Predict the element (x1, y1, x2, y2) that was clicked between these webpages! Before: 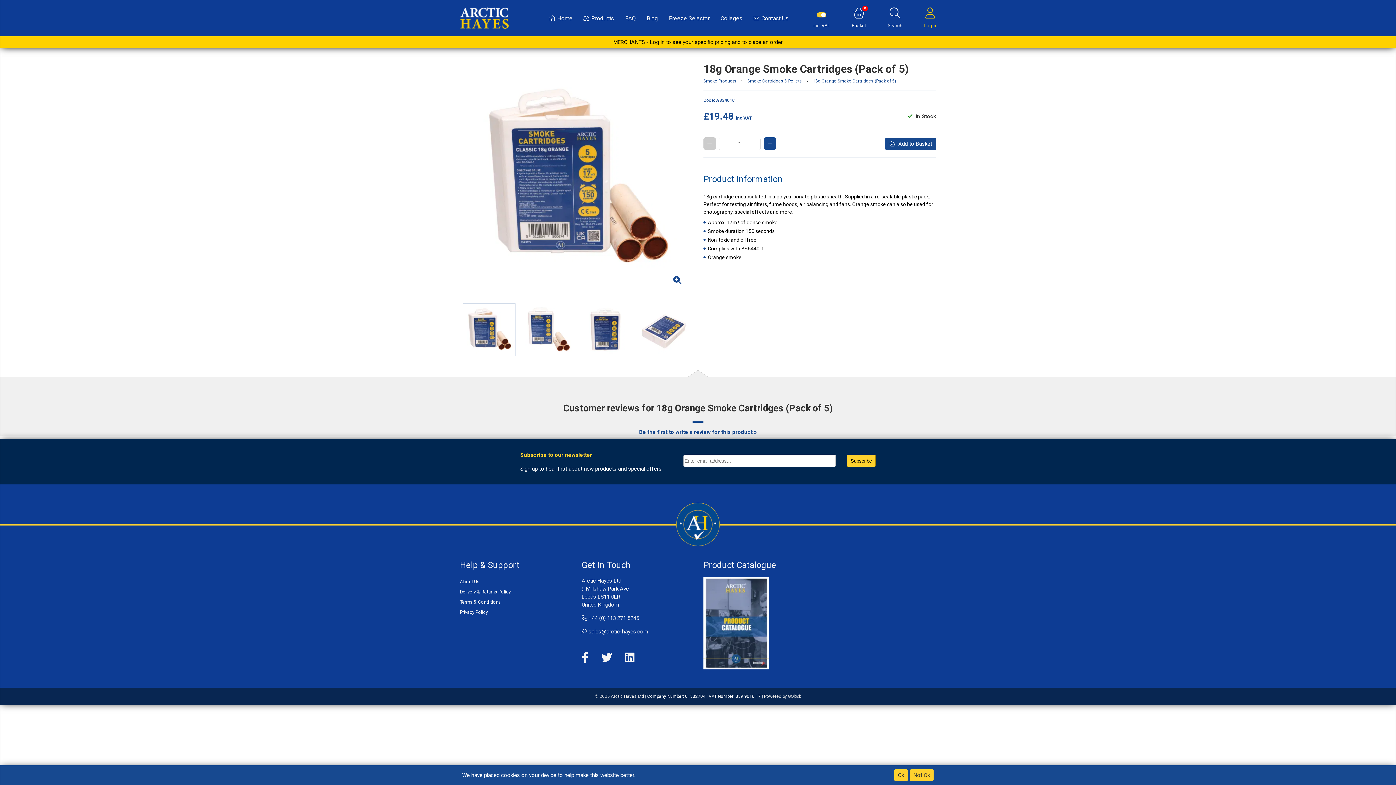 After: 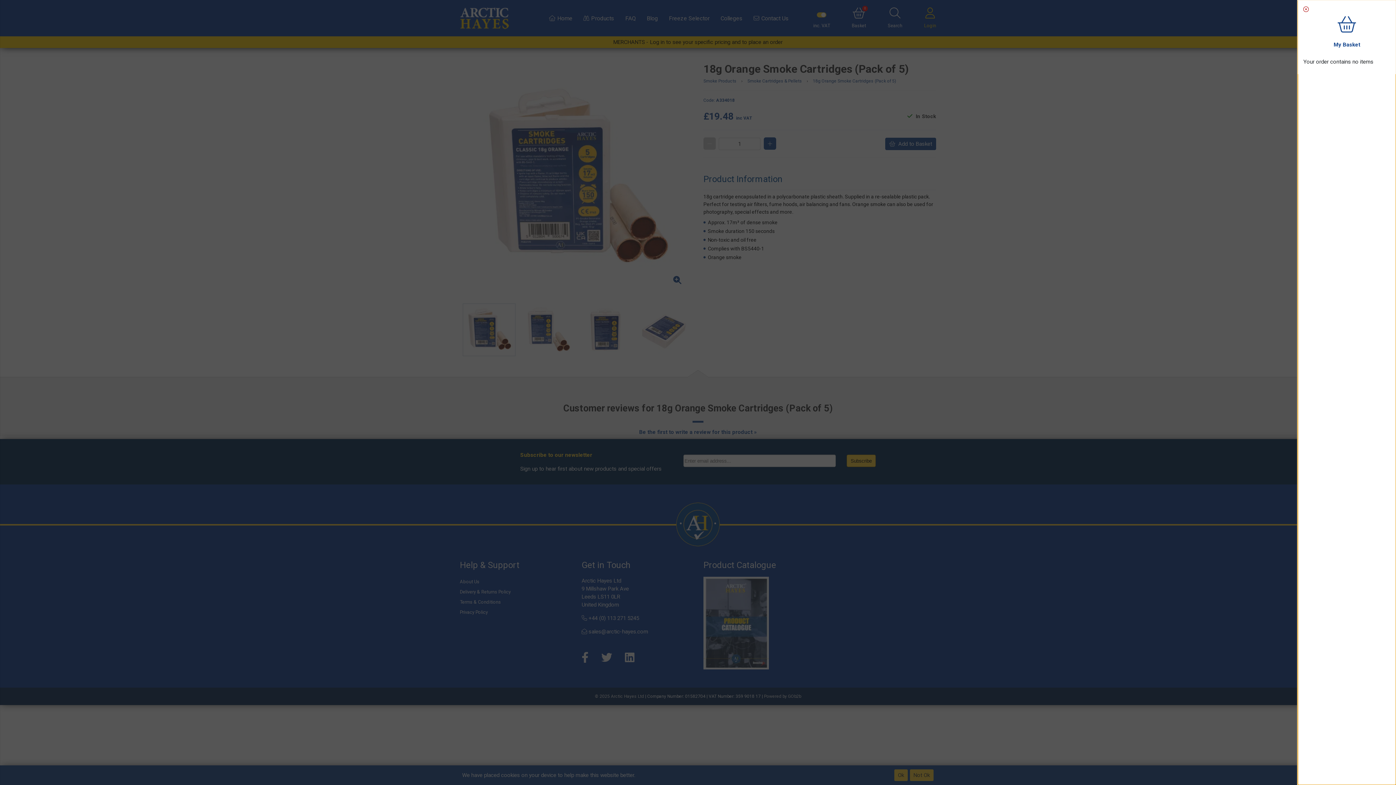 Action: label: 0
Basket bbox: (852, 7, 866, 28)